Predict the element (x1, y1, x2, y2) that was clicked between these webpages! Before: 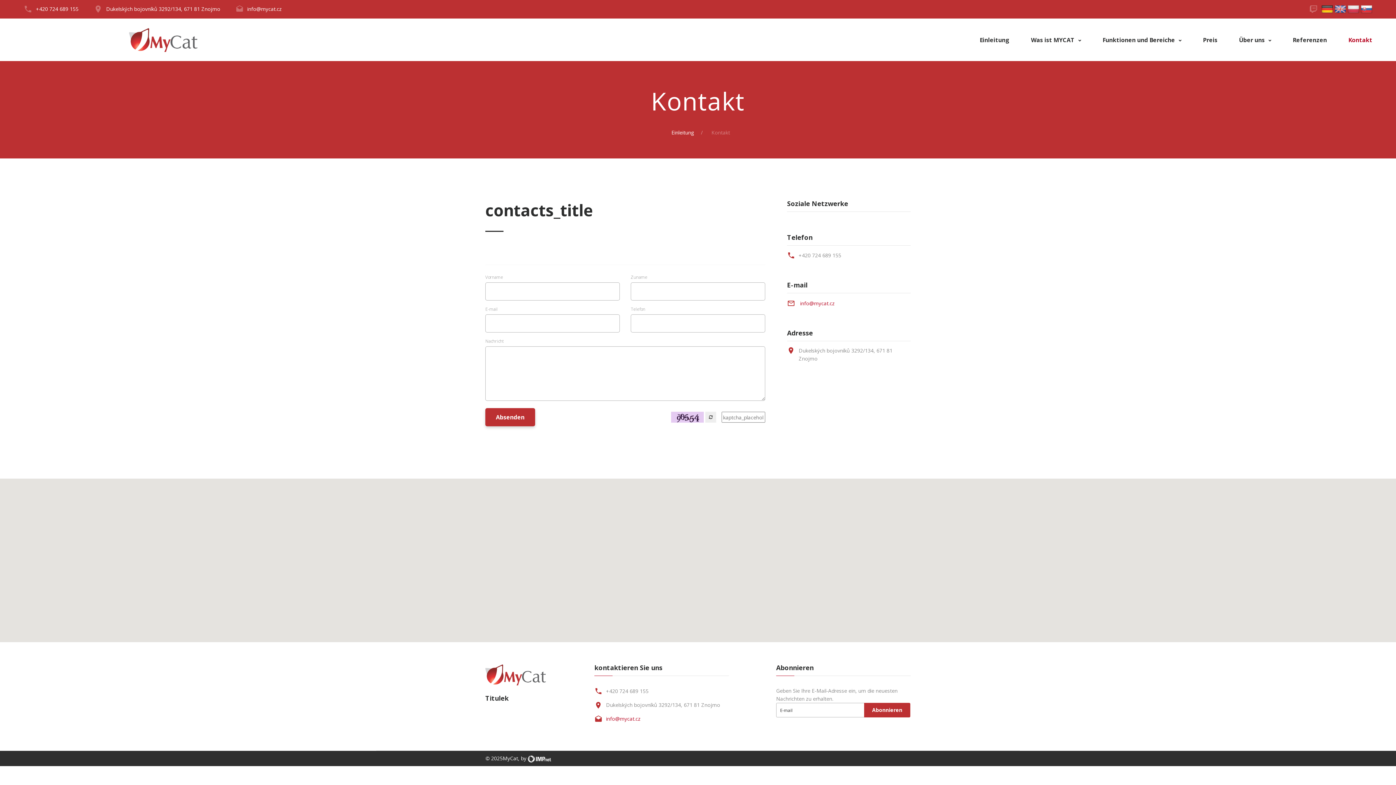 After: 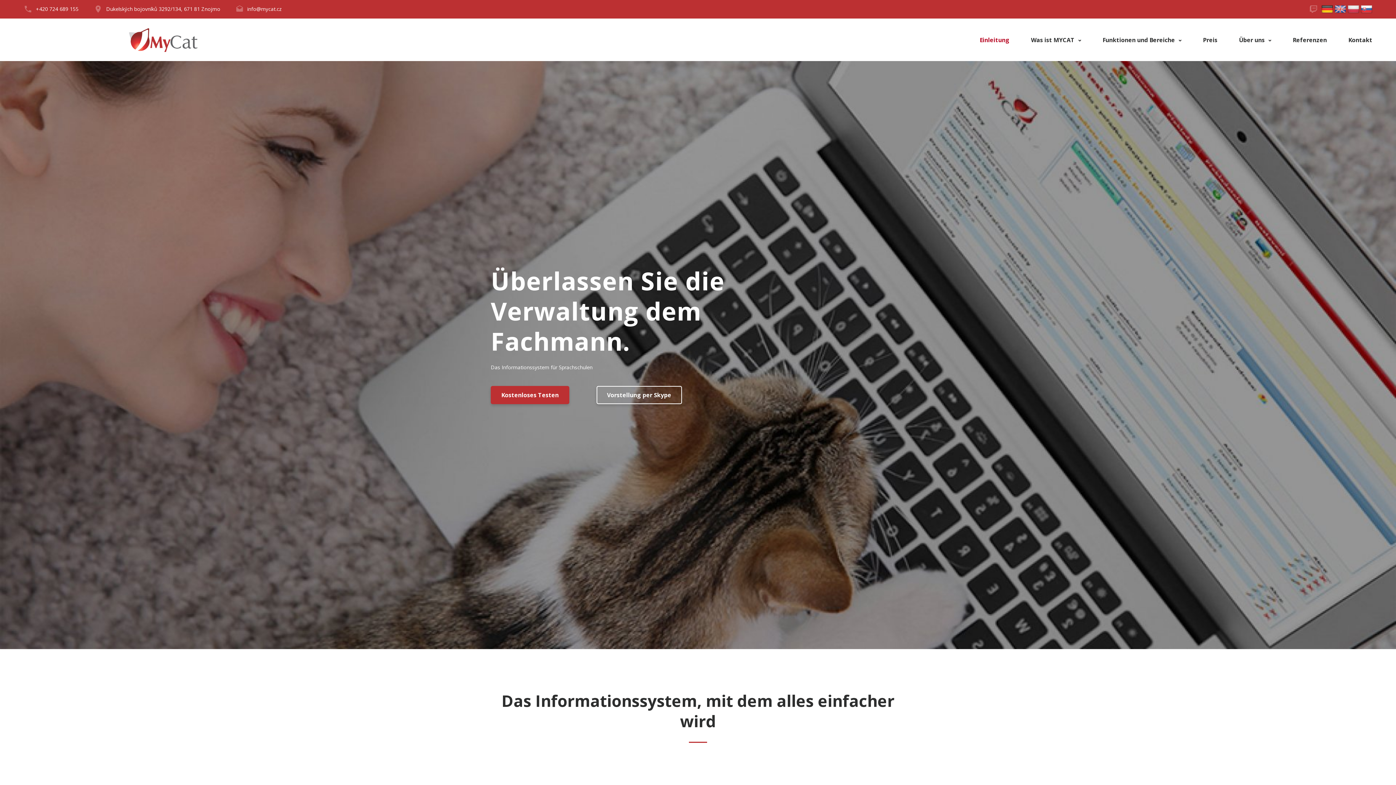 Action: bbox: (129, 27, 199, 51)